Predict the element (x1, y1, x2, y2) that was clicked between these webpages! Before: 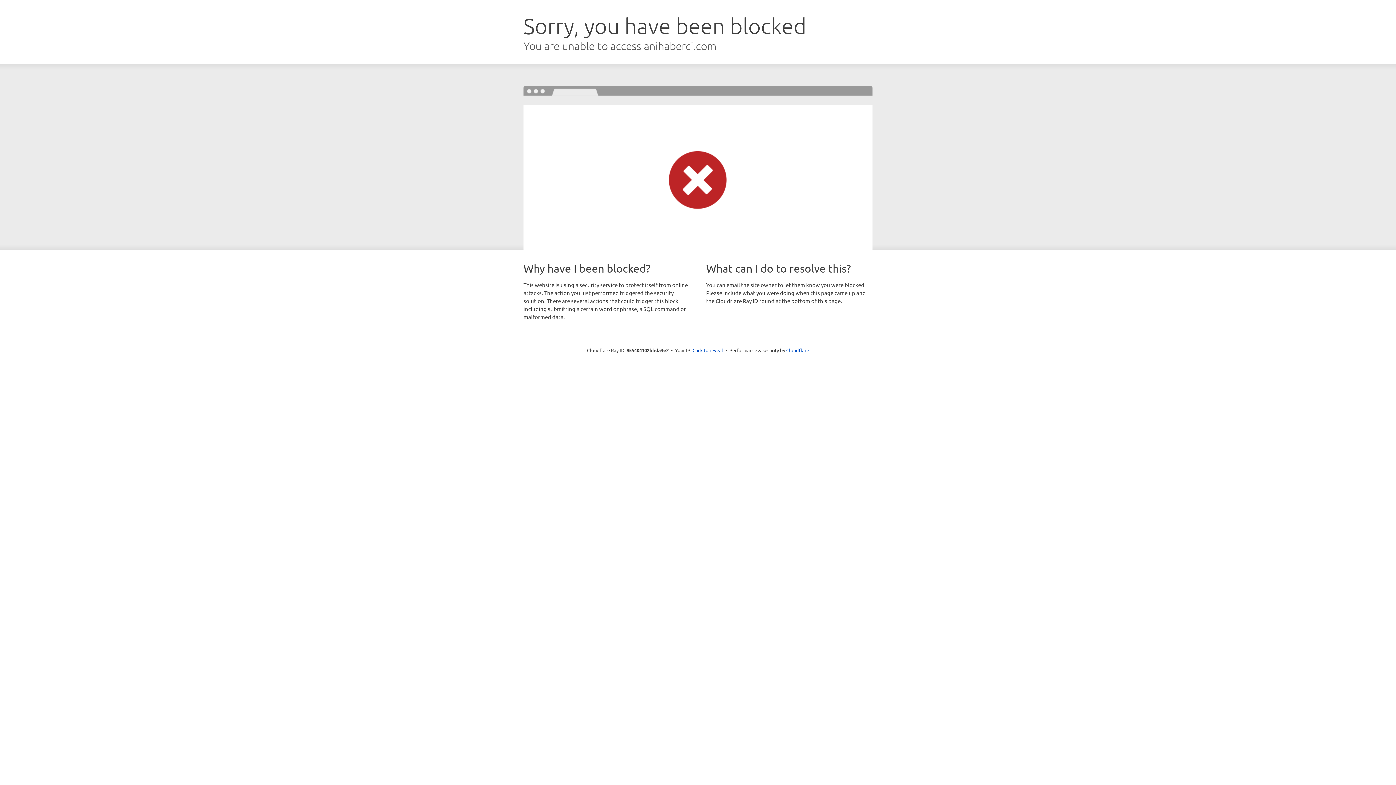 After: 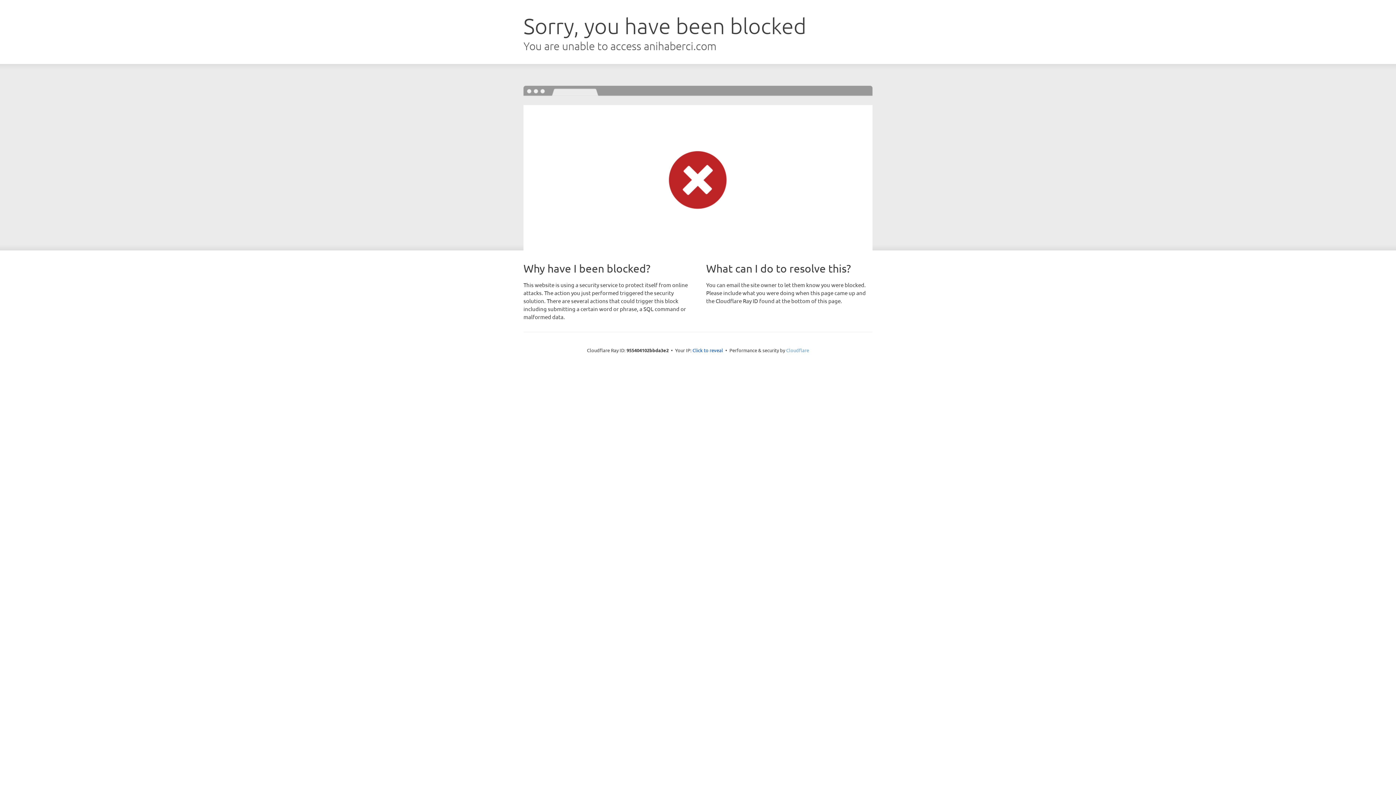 Action: label: Cloudflare bbox: (786, 347, 809, 353)